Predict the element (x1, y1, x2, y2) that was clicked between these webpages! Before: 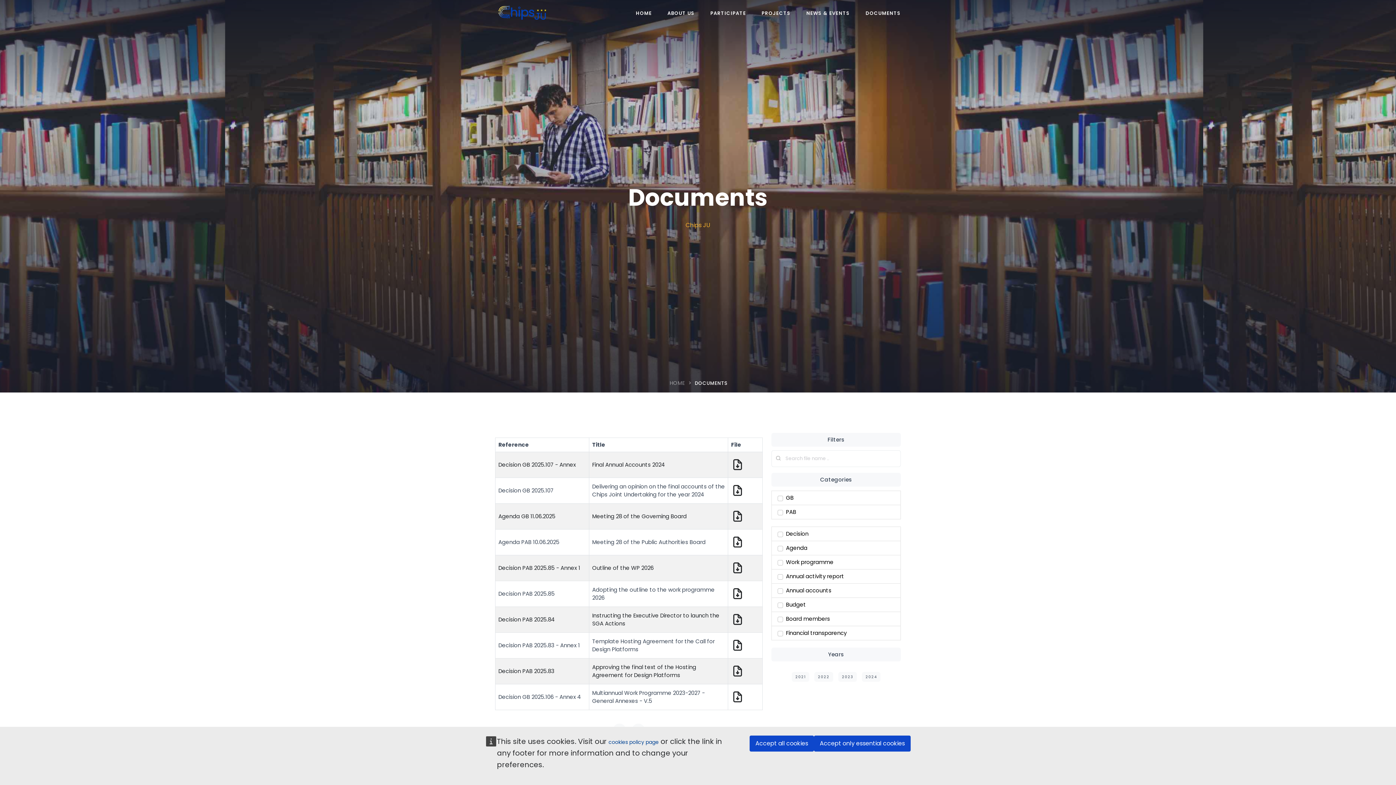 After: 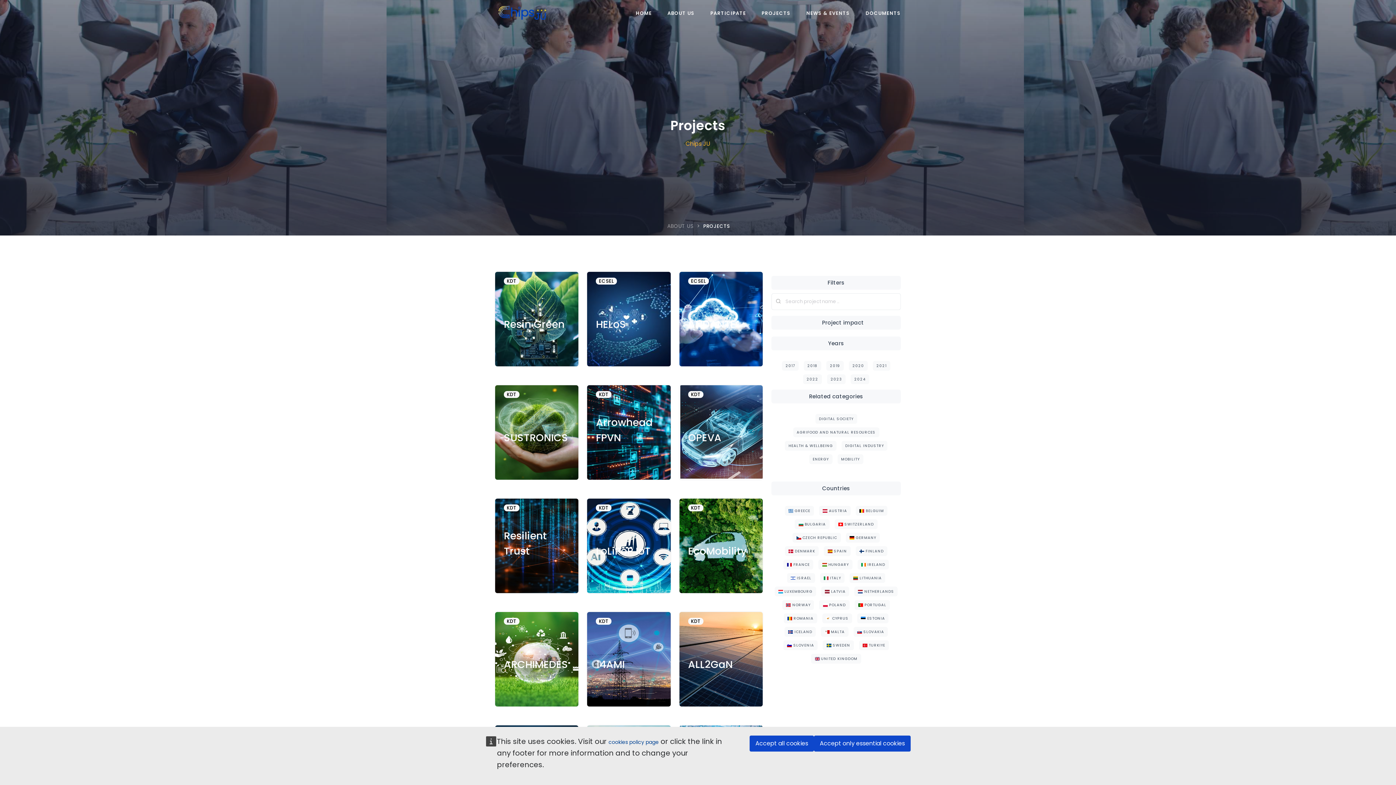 Action: label: PROJECTS bbox: (758, 0, 794, 26)